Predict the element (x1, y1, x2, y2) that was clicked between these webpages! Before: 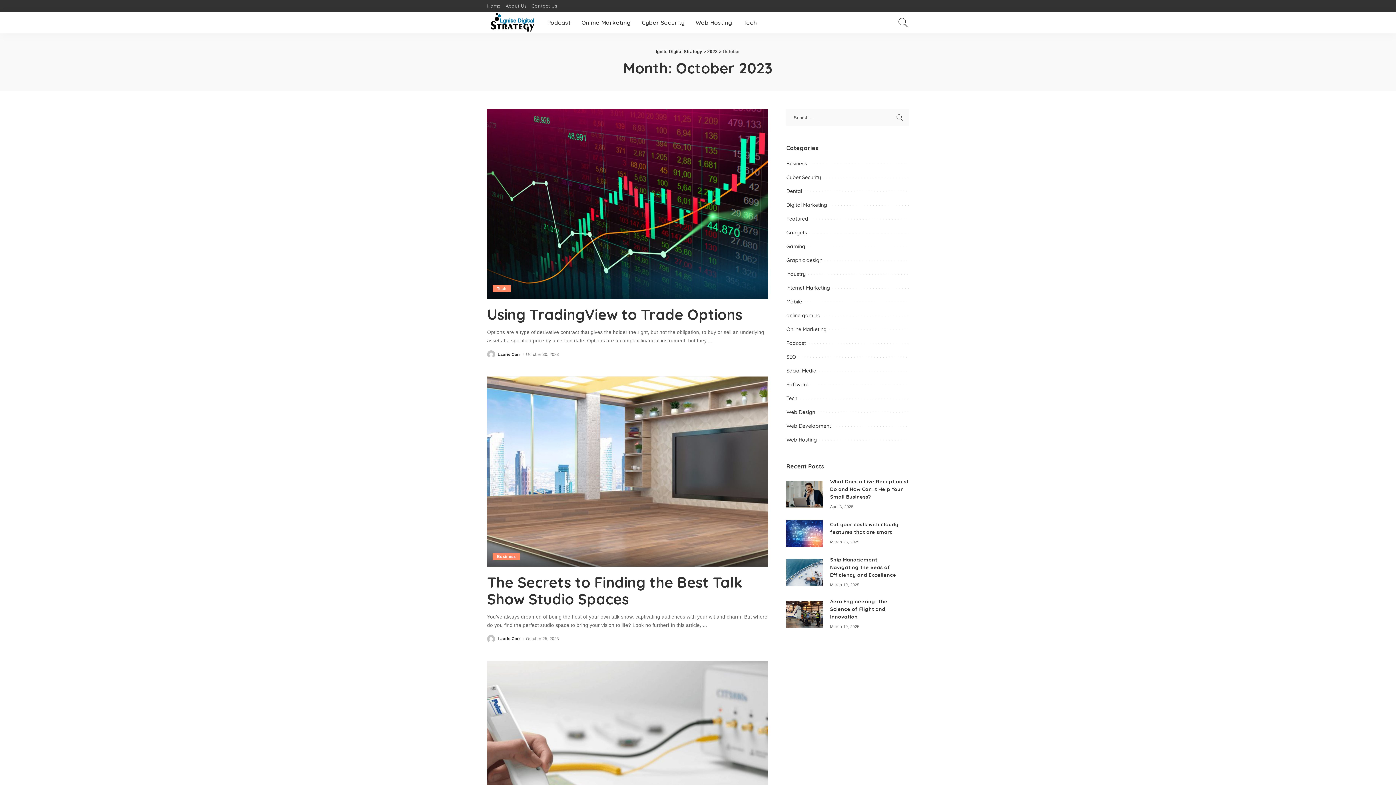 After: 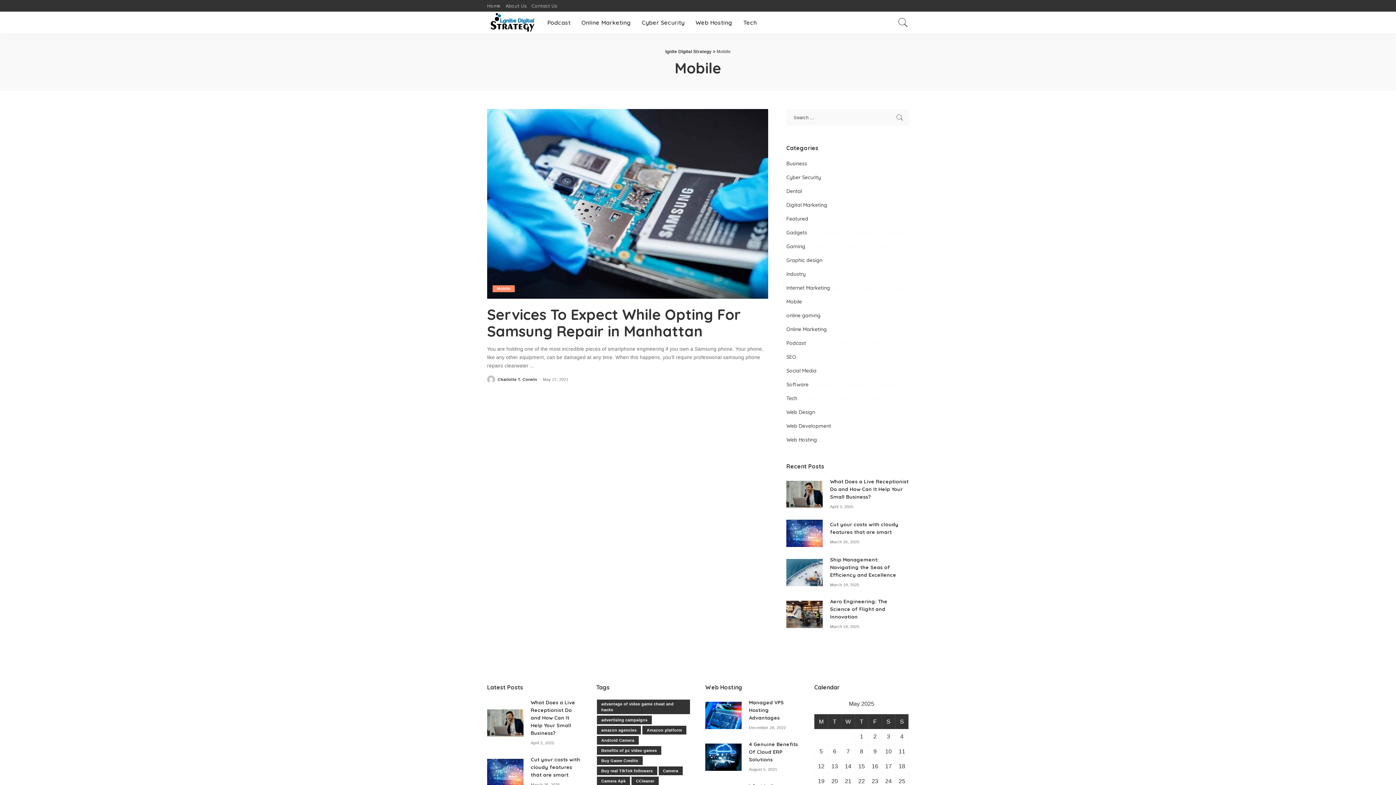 Action: bbox: (786, 298, 802, 305) label: Mobile